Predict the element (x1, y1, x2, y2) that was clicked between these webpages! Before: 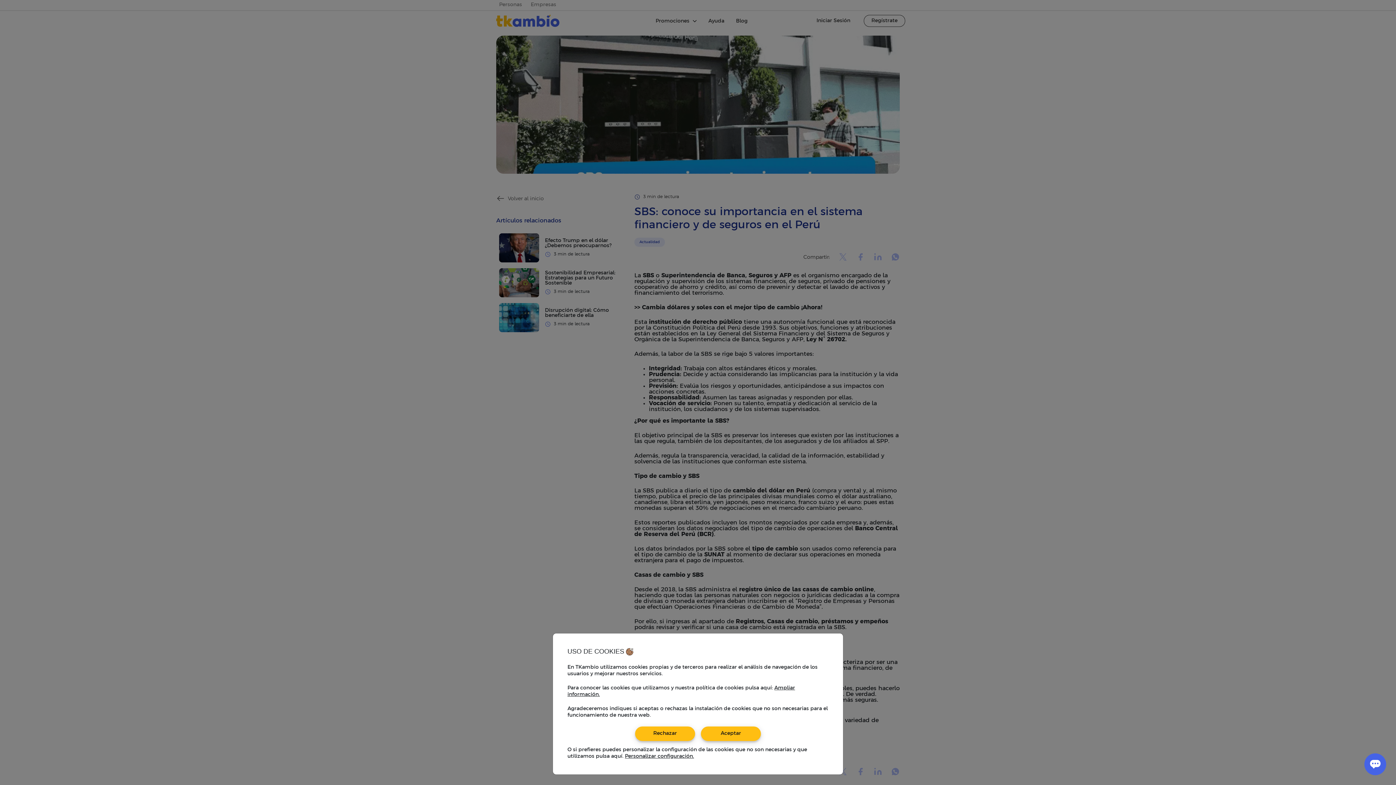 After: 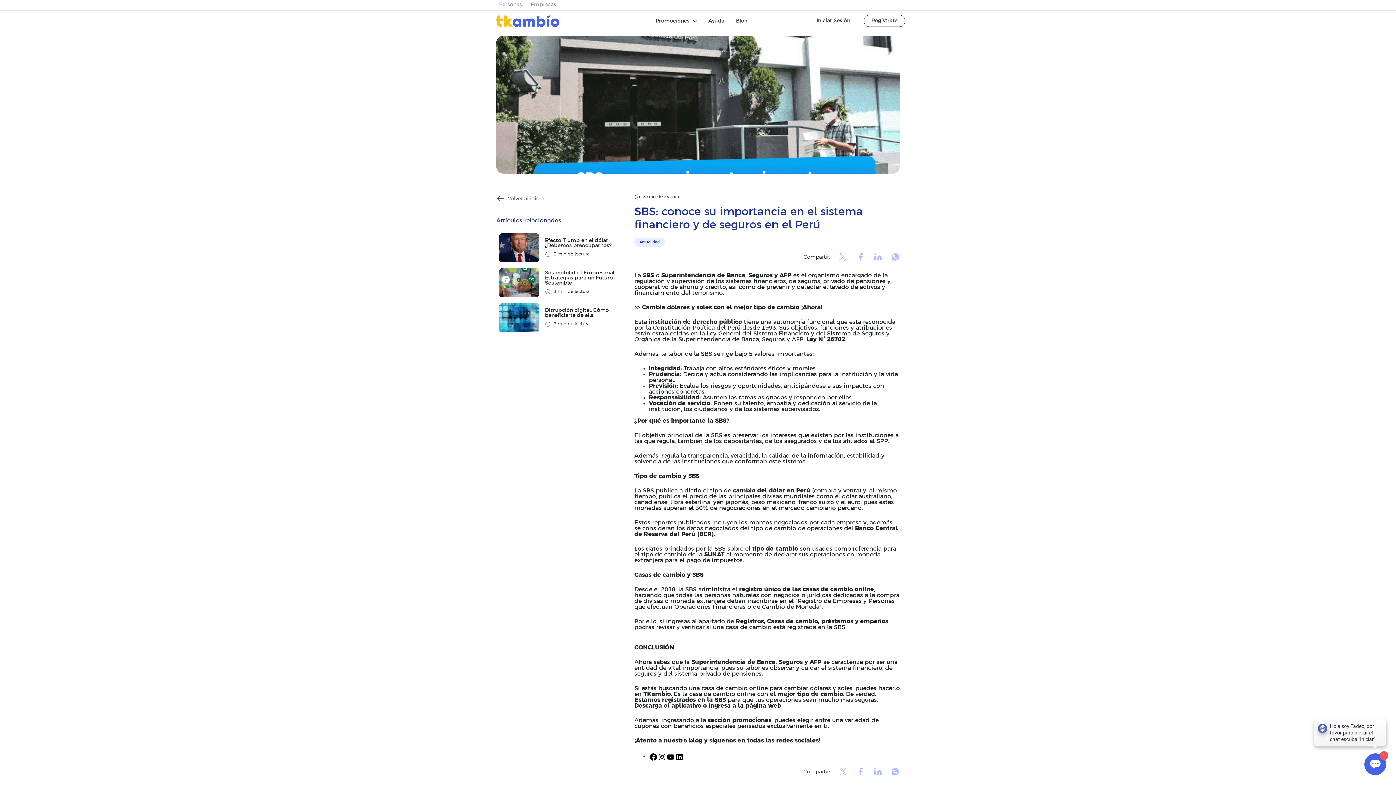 Action: bbox: (701, 708, 761, 723) label: Aceptar